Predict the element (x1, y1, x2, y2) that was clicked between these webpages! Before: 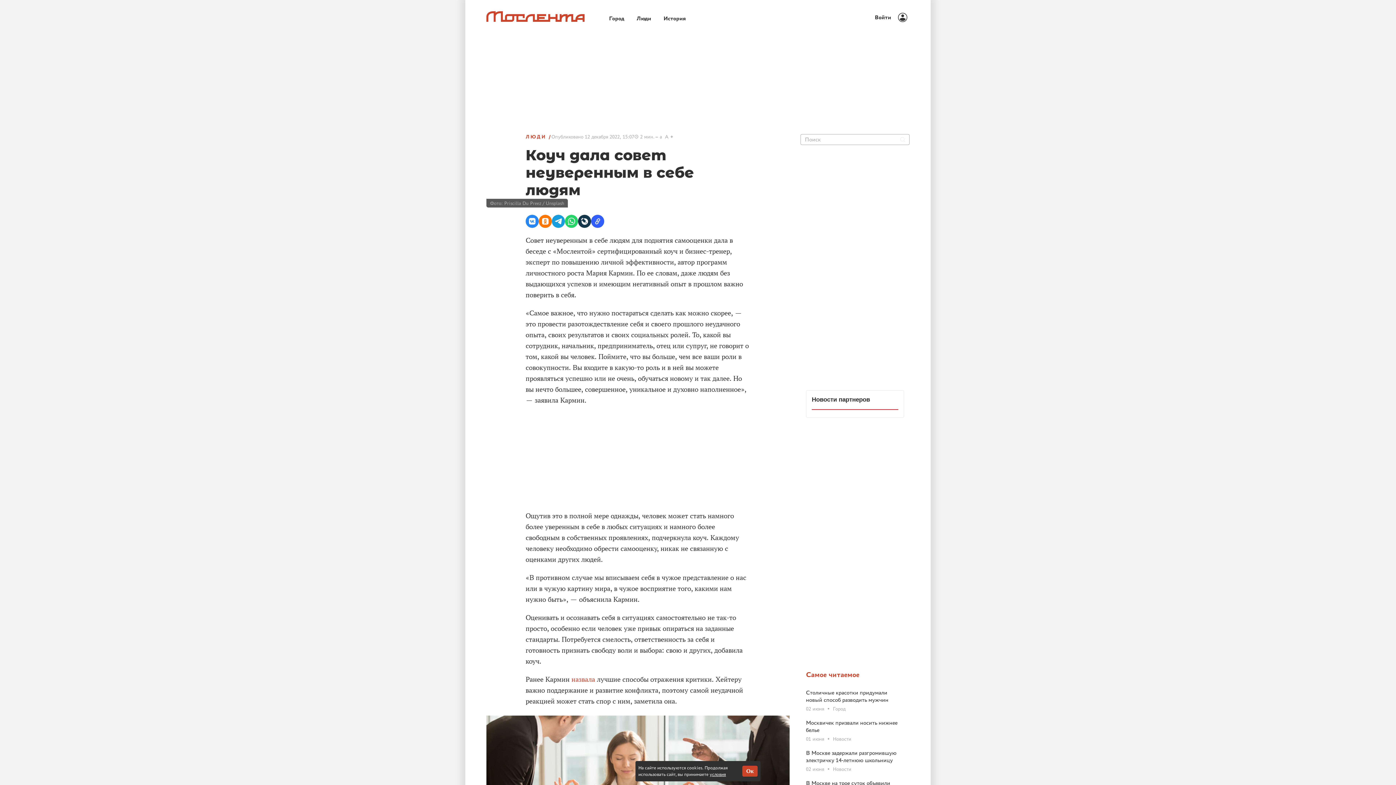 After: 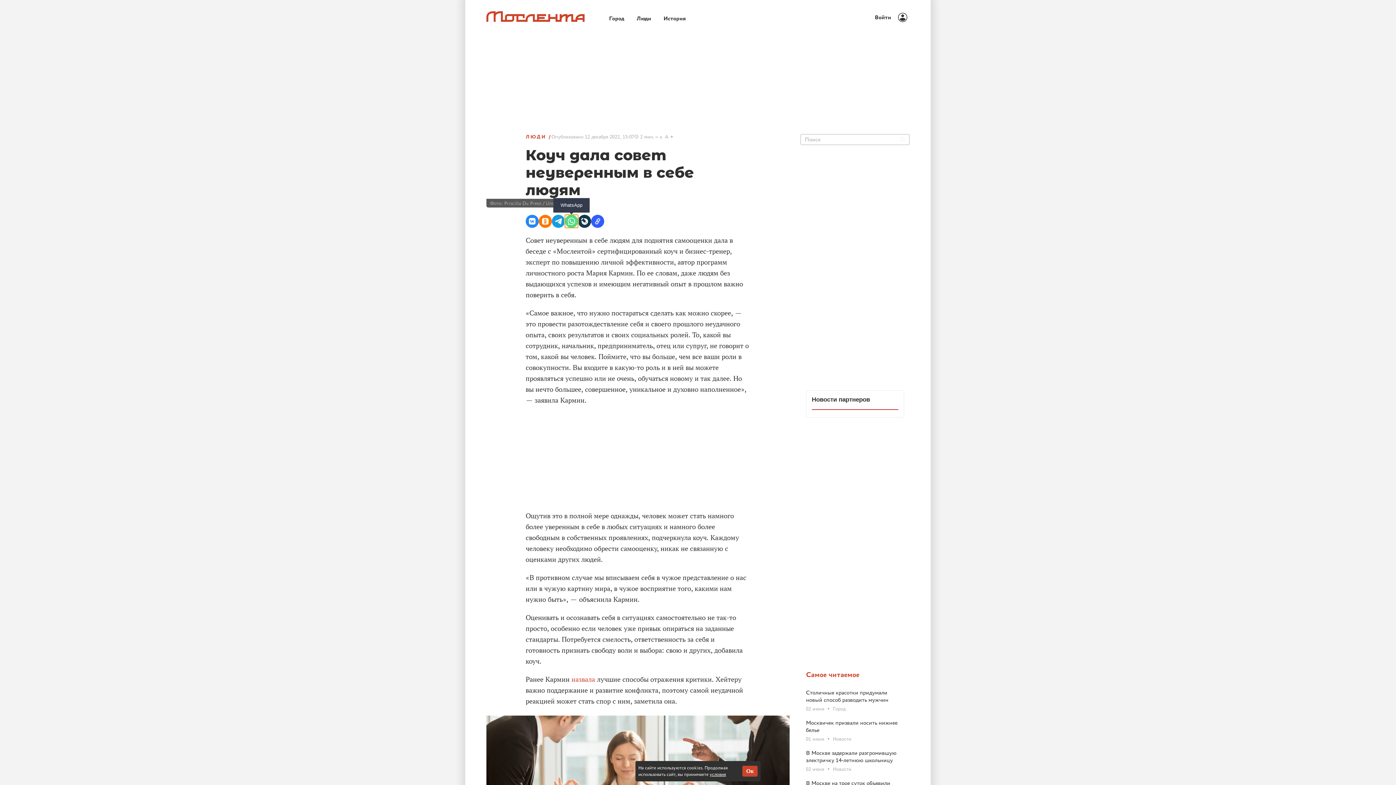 Action: label: WhatsApp bbox: (565, 214, 578, 228)